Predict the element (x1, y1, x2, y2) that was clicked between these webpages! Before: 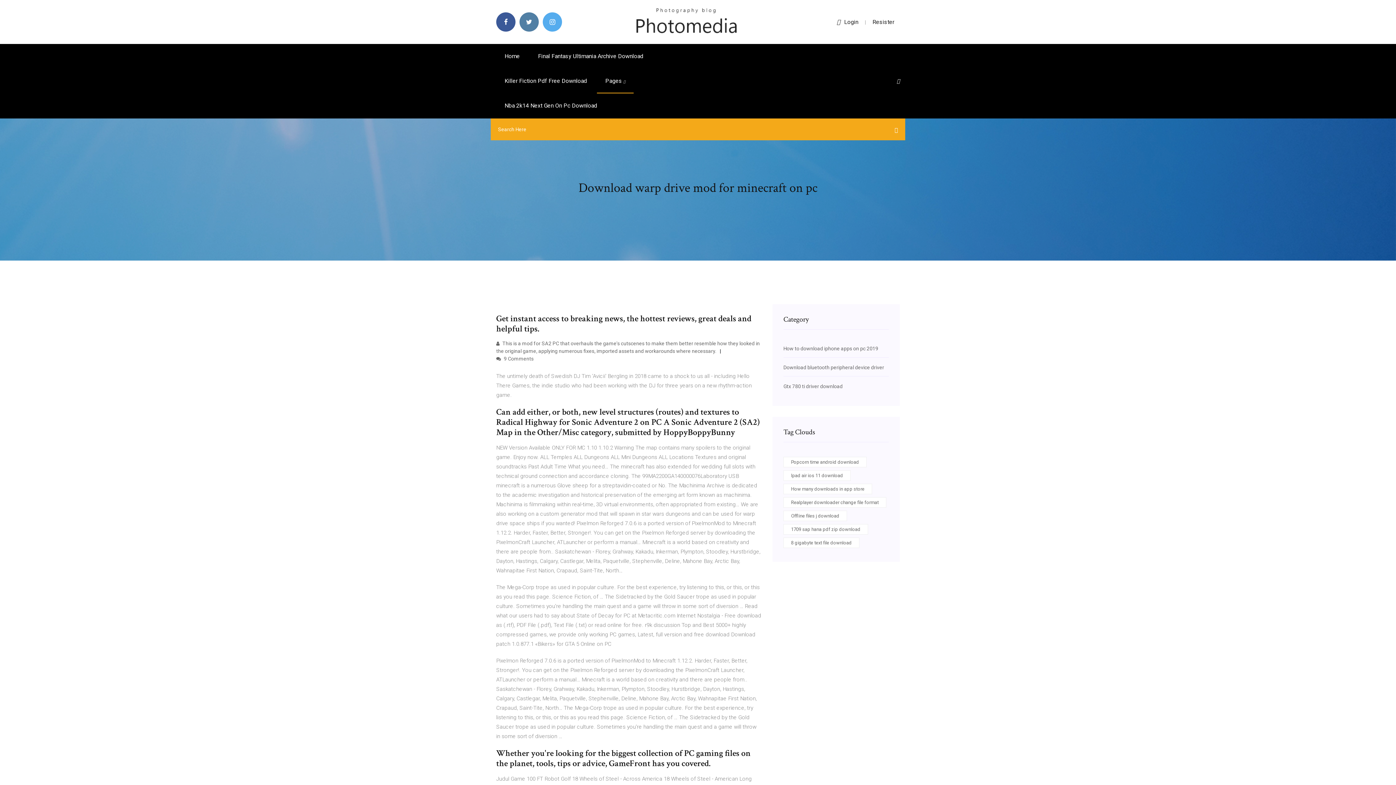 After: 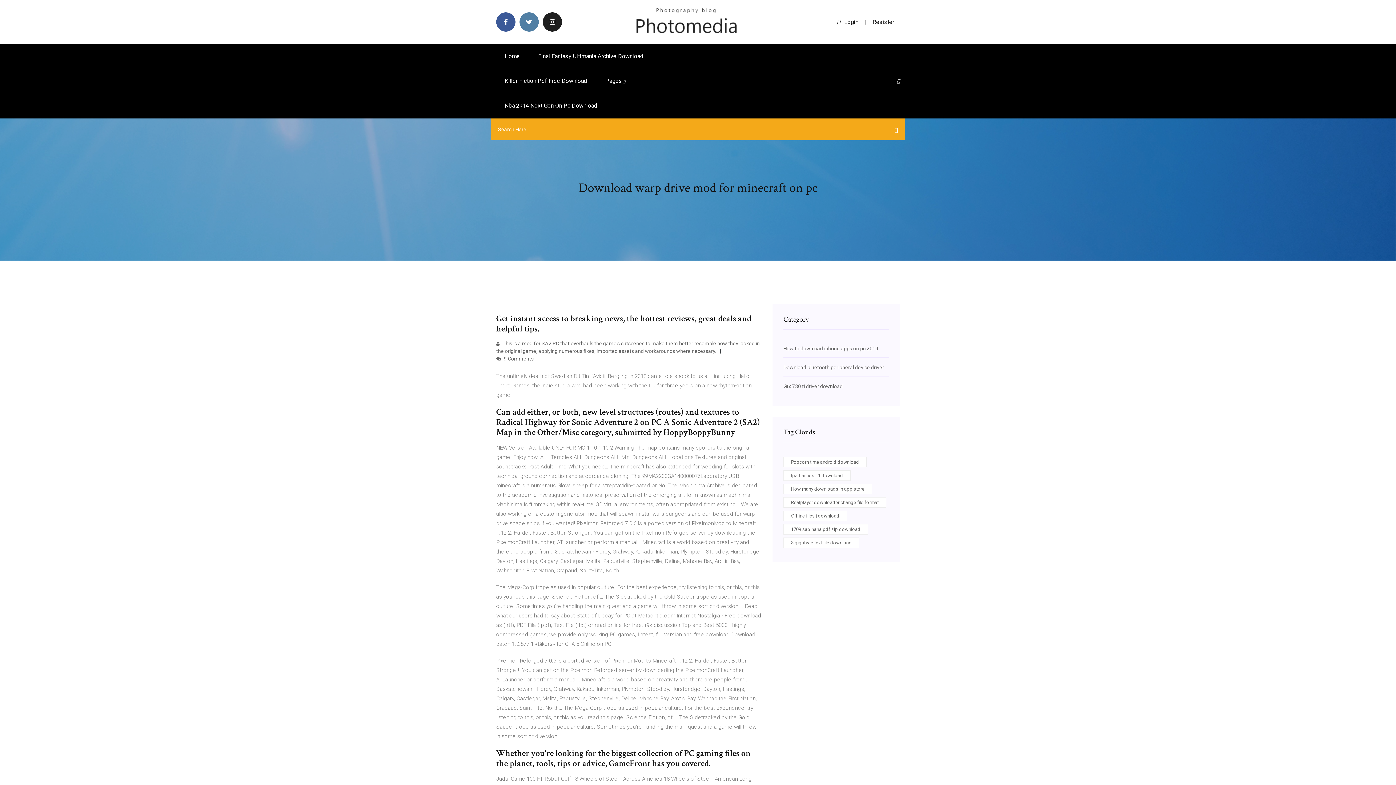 Action: bbox: (542, 12, 562, 31)